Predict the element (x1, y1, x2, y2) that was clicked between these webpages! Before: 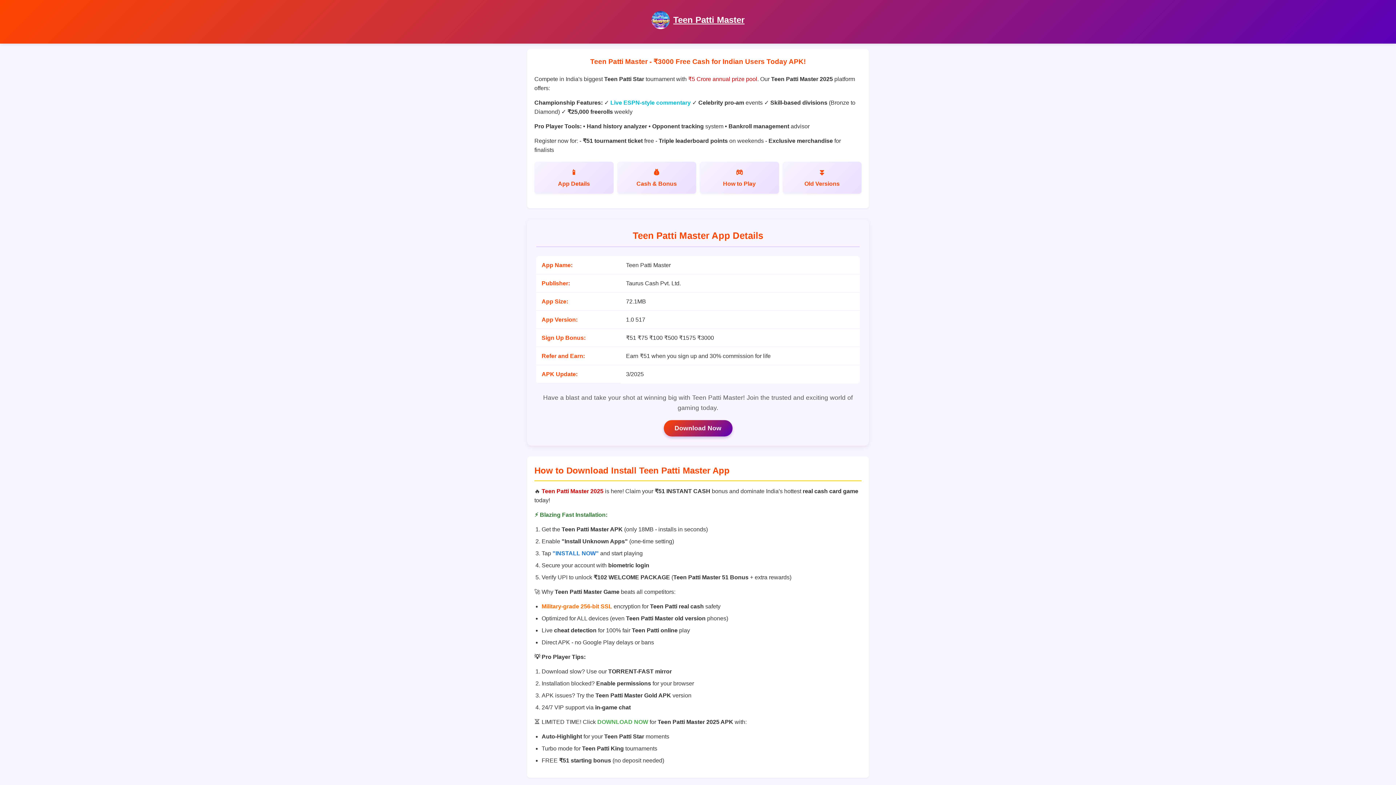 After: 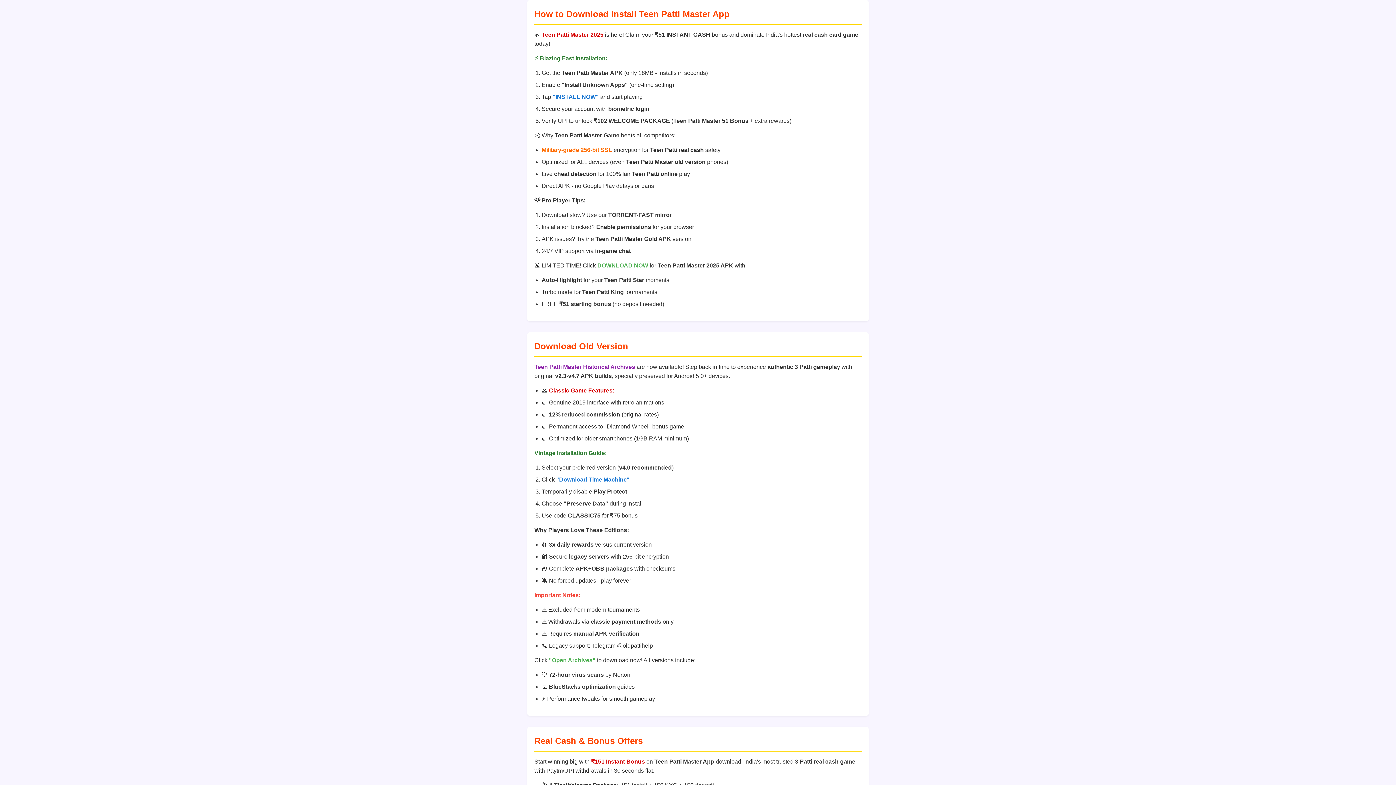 Action: bbox: (782, 161, 861, 193) label: Old Versions